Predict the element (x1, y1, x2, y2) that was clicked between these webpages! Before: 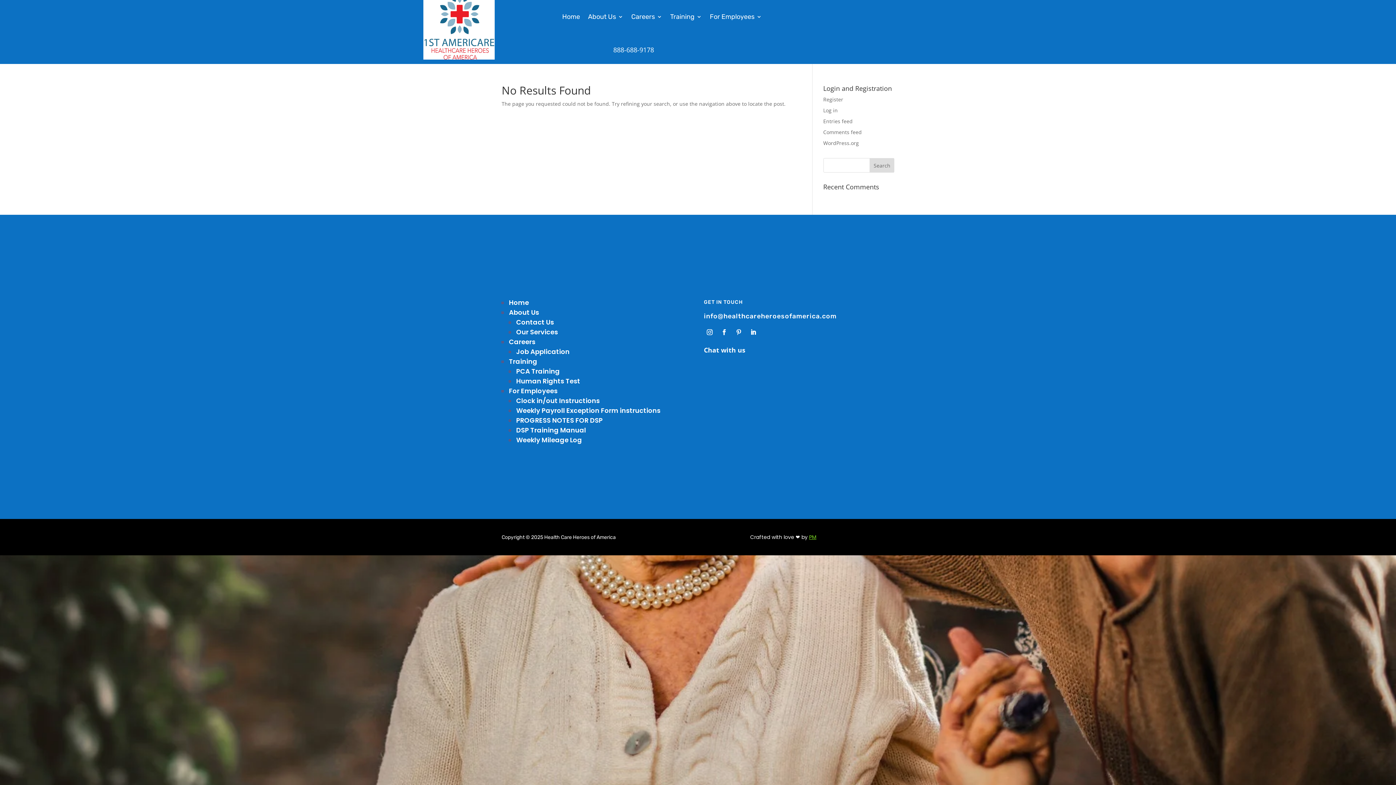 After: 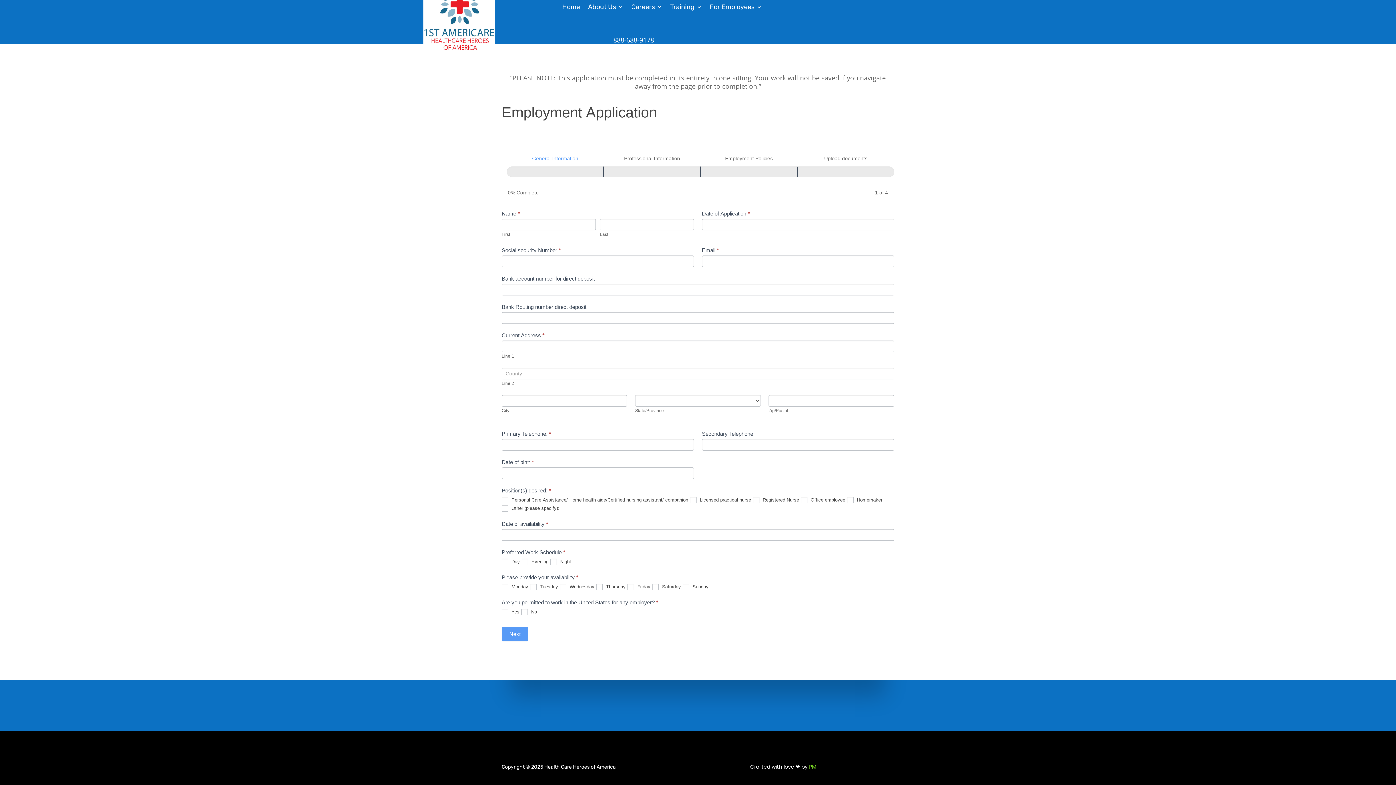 Action: label: Careers bbox: (631, 14, 662, 22)